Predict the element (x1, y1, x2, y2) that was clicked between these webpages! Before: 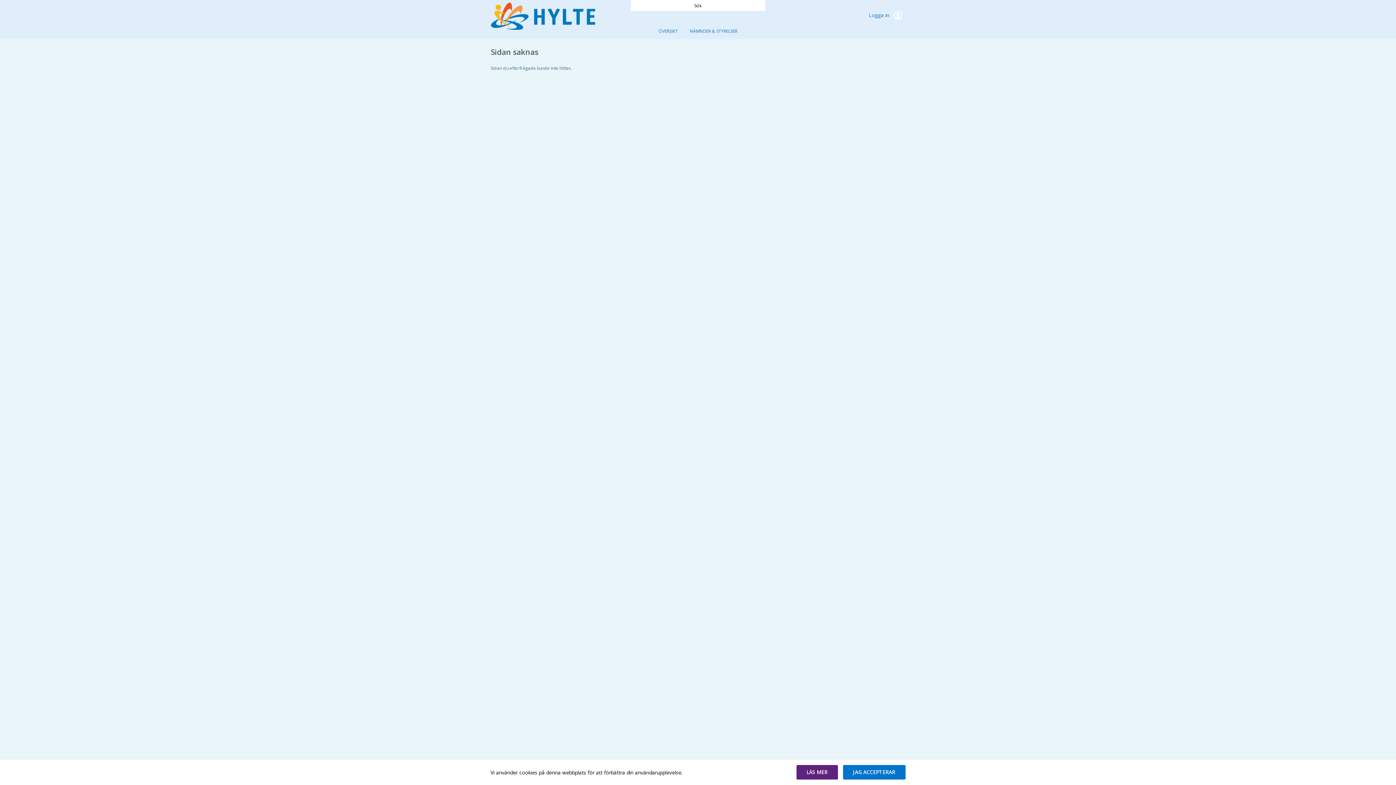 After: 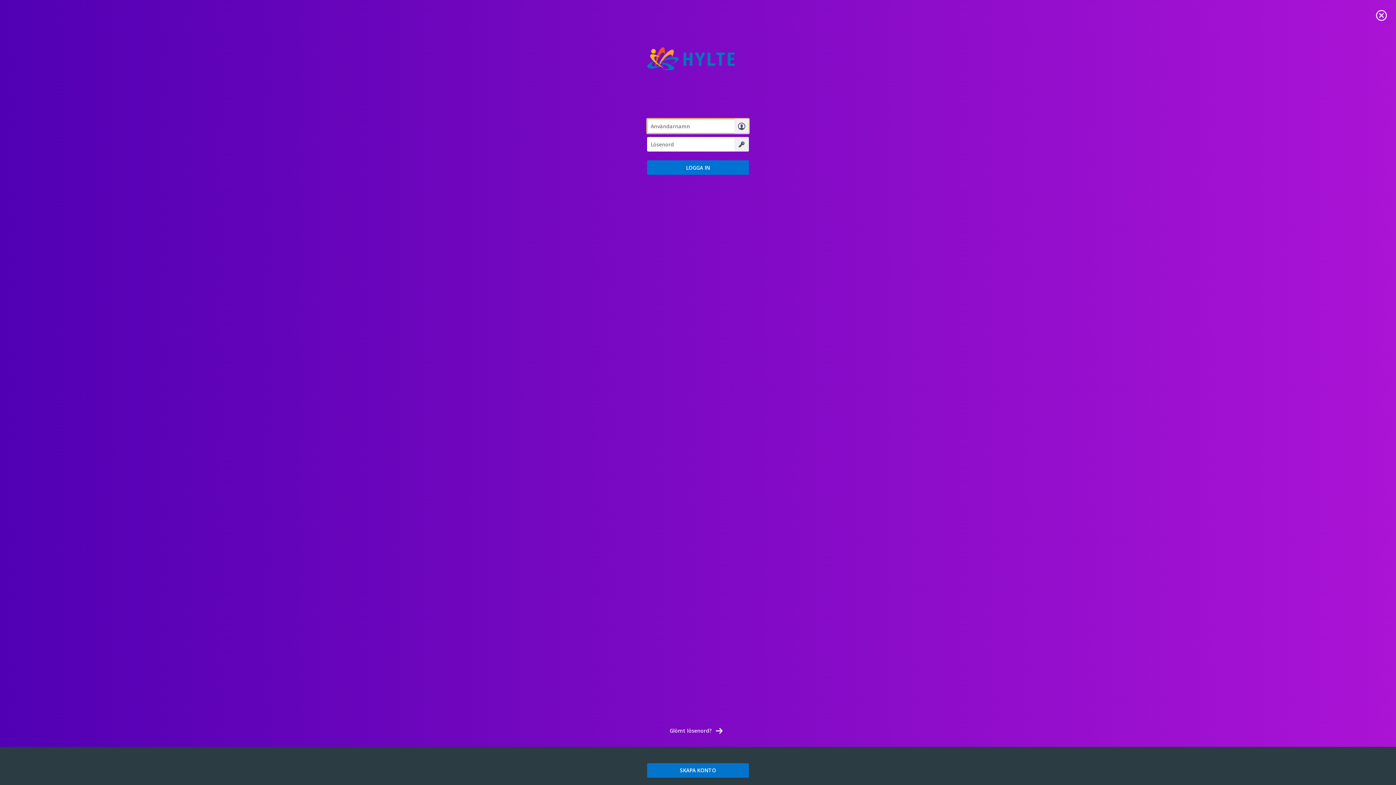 Action: bbox: (864, 8, 905, 22) label: Logga in 